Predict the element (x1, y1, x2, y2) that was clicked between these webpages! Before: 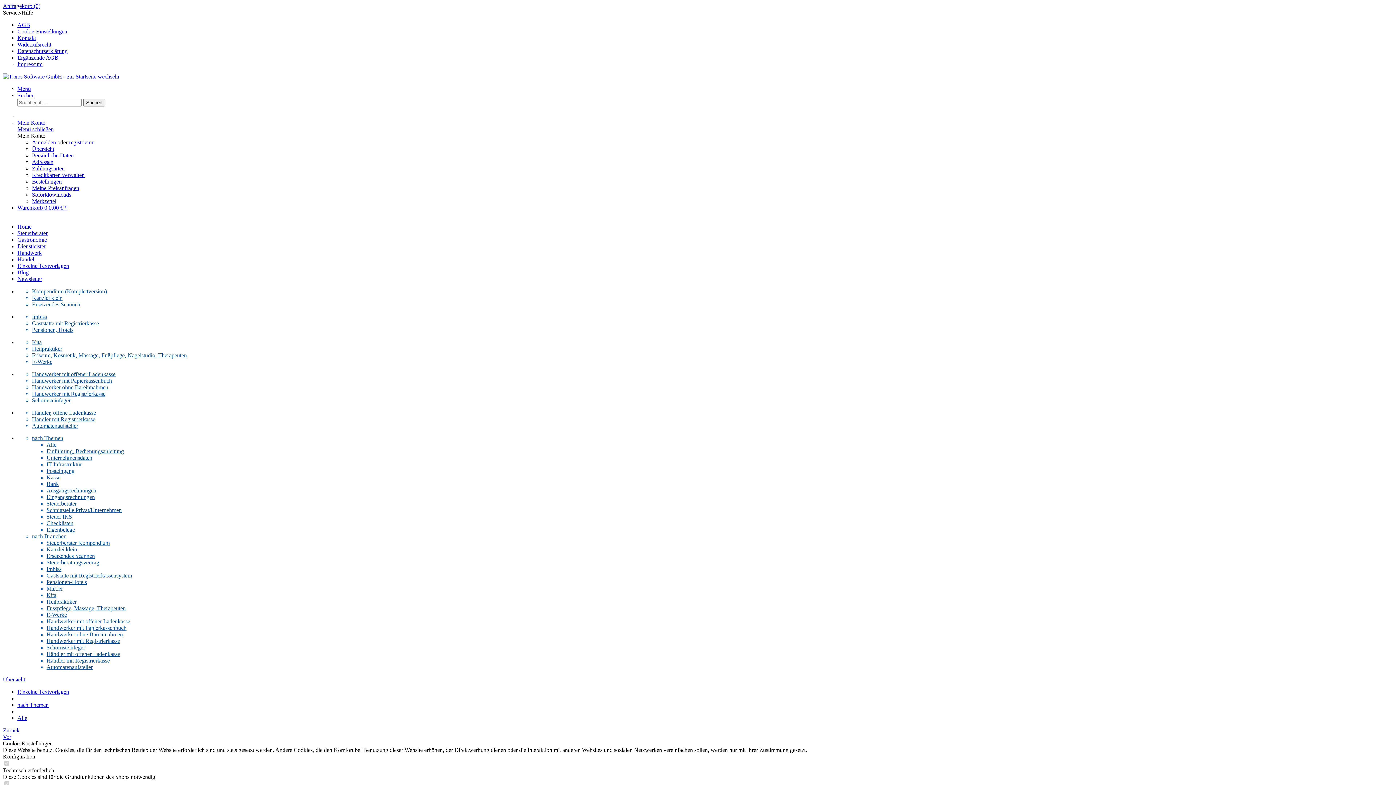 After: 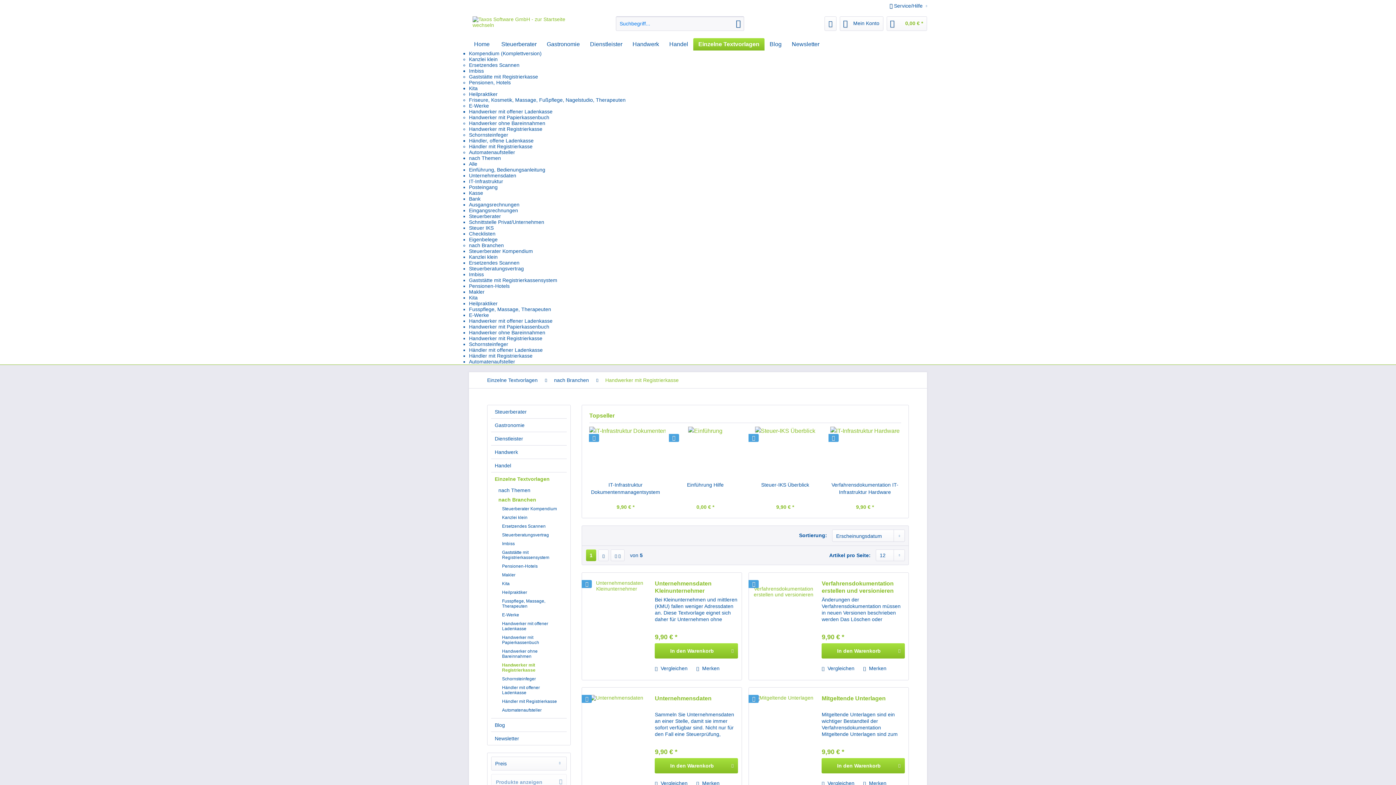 Action: bbox: (46, 638, 120, 644) label: Handwerker mit Registrierkasse